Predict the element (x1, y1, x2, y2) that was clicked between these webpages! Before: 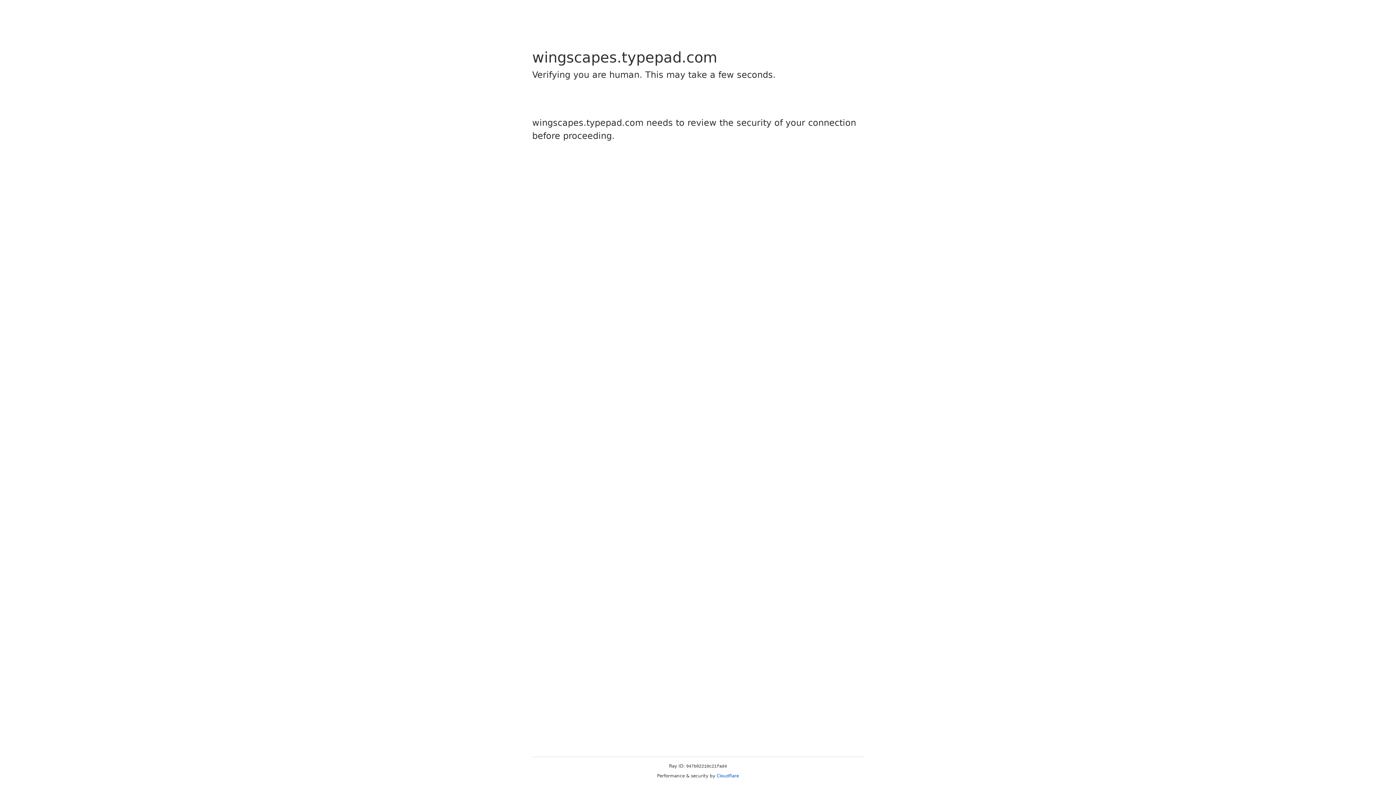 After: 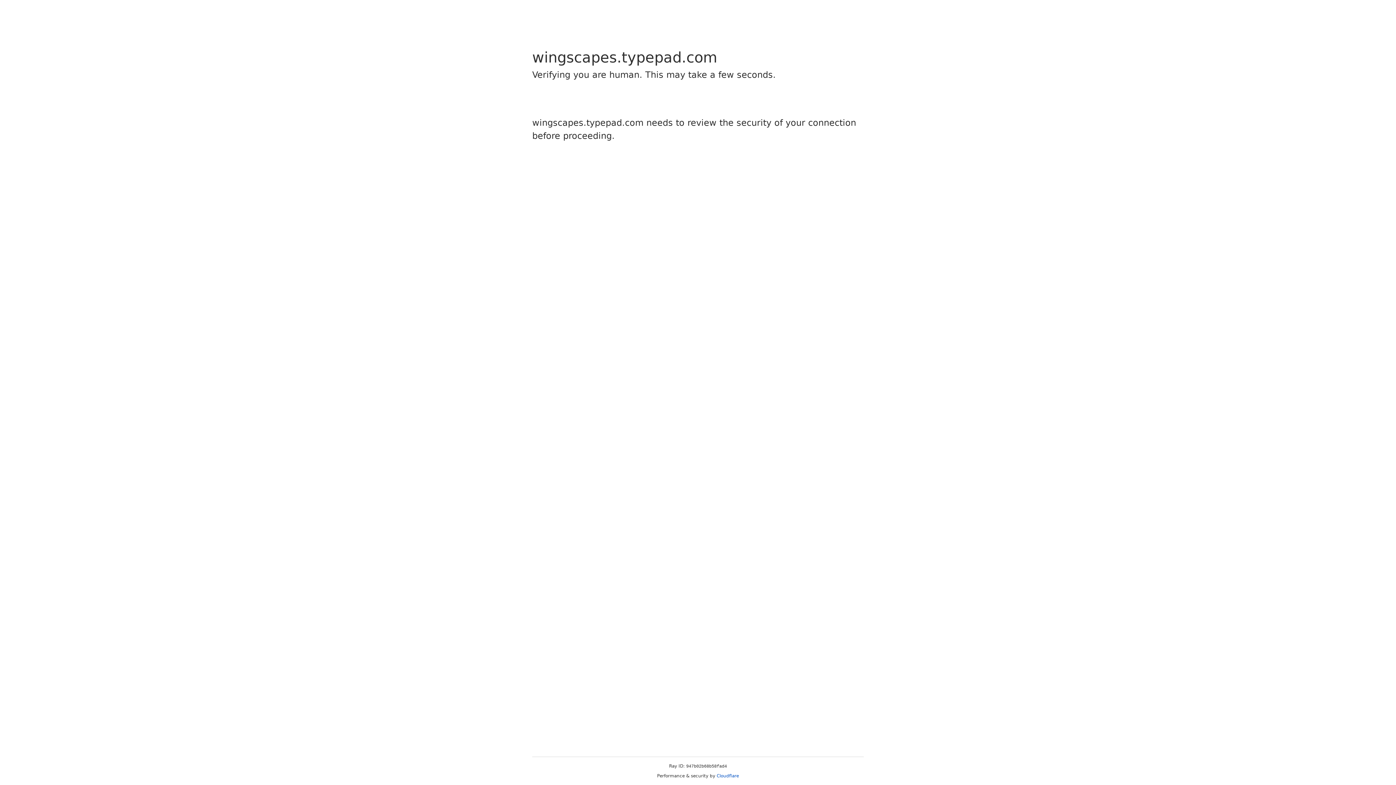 Action: label: Cloudflare bbox: (716, 773, 739, 778)